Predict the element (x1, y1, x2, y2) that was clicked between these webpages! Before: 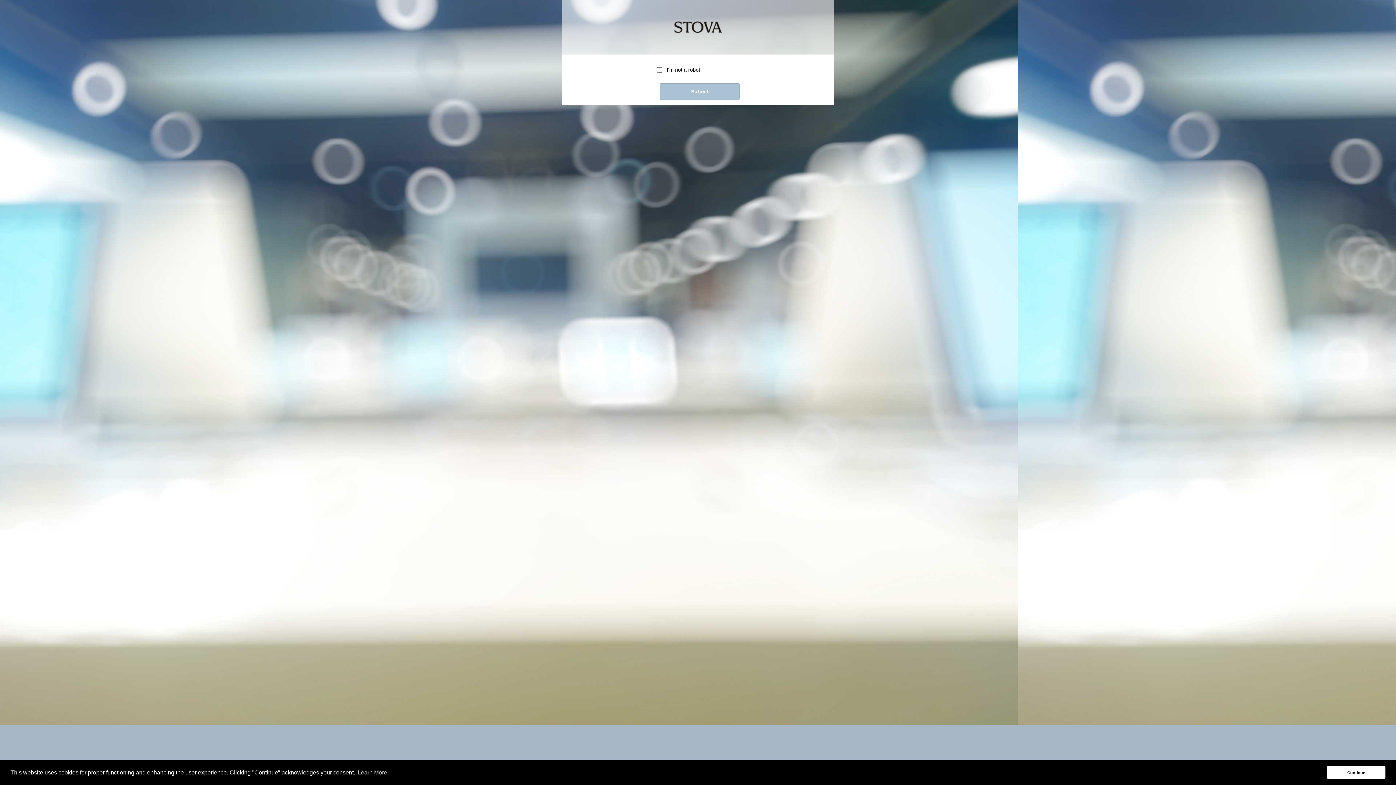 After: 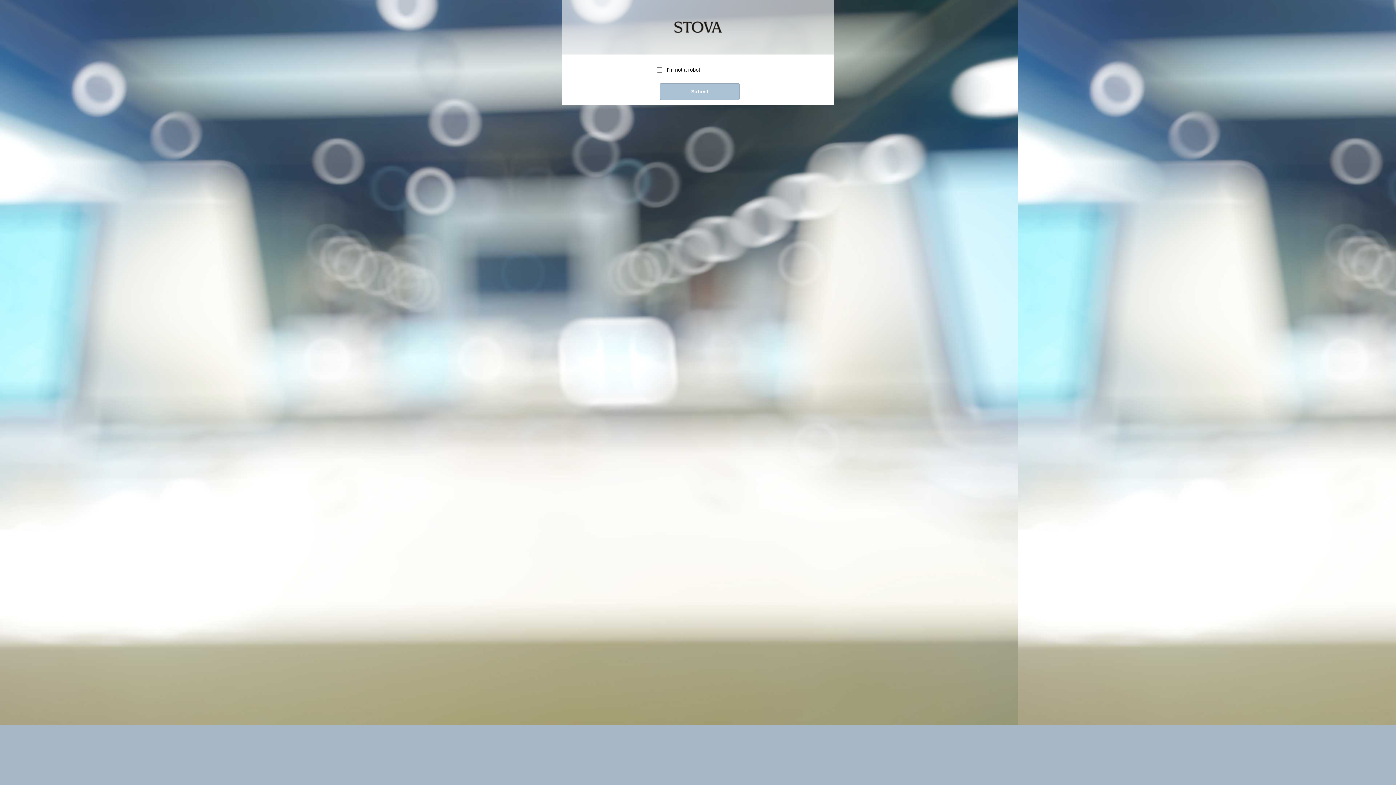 Action: bbox: (1327, 766, 1385, 779) label: dismiss cookie message